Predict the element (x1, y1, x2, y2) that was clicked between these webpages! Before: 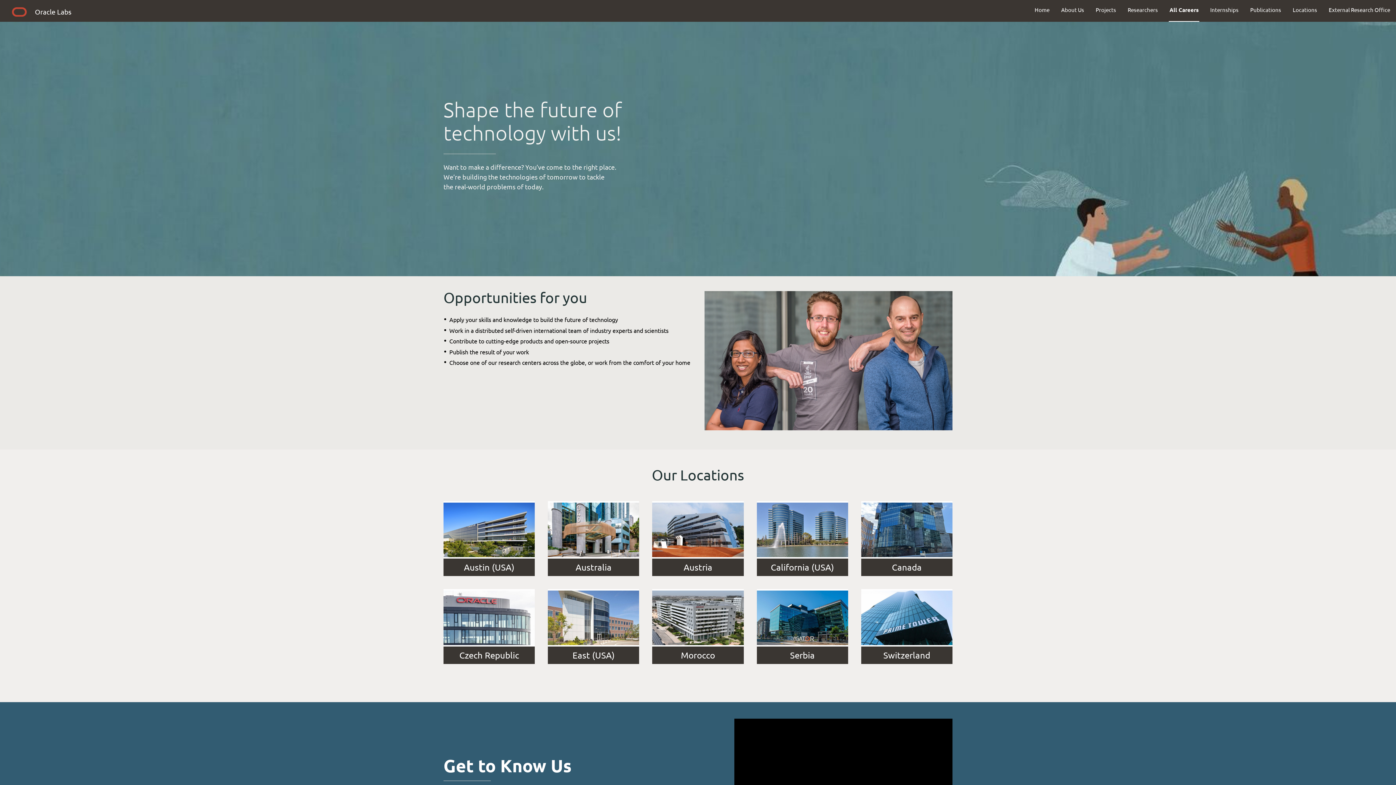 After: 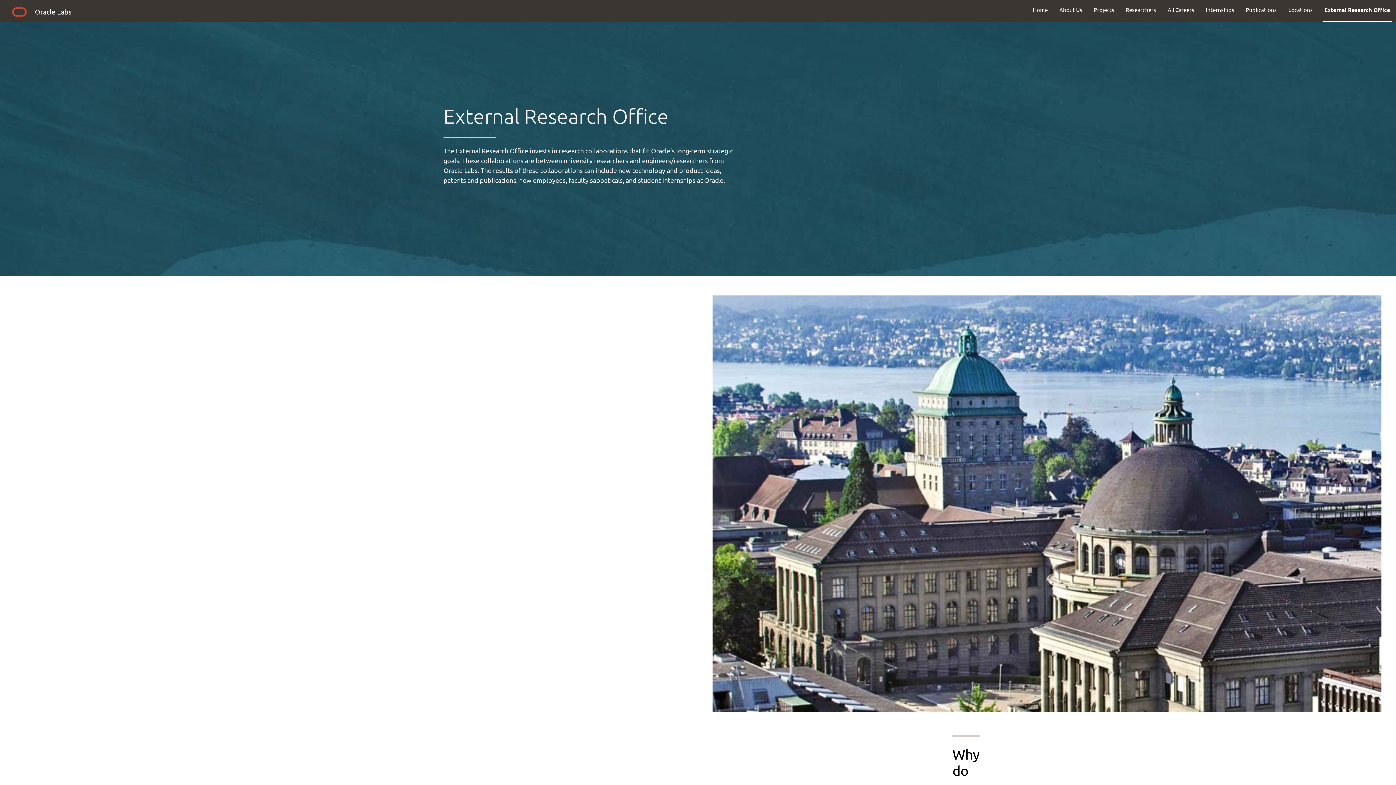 Action: bbox: (1323, 0, 1396, 19) label: External Research Office